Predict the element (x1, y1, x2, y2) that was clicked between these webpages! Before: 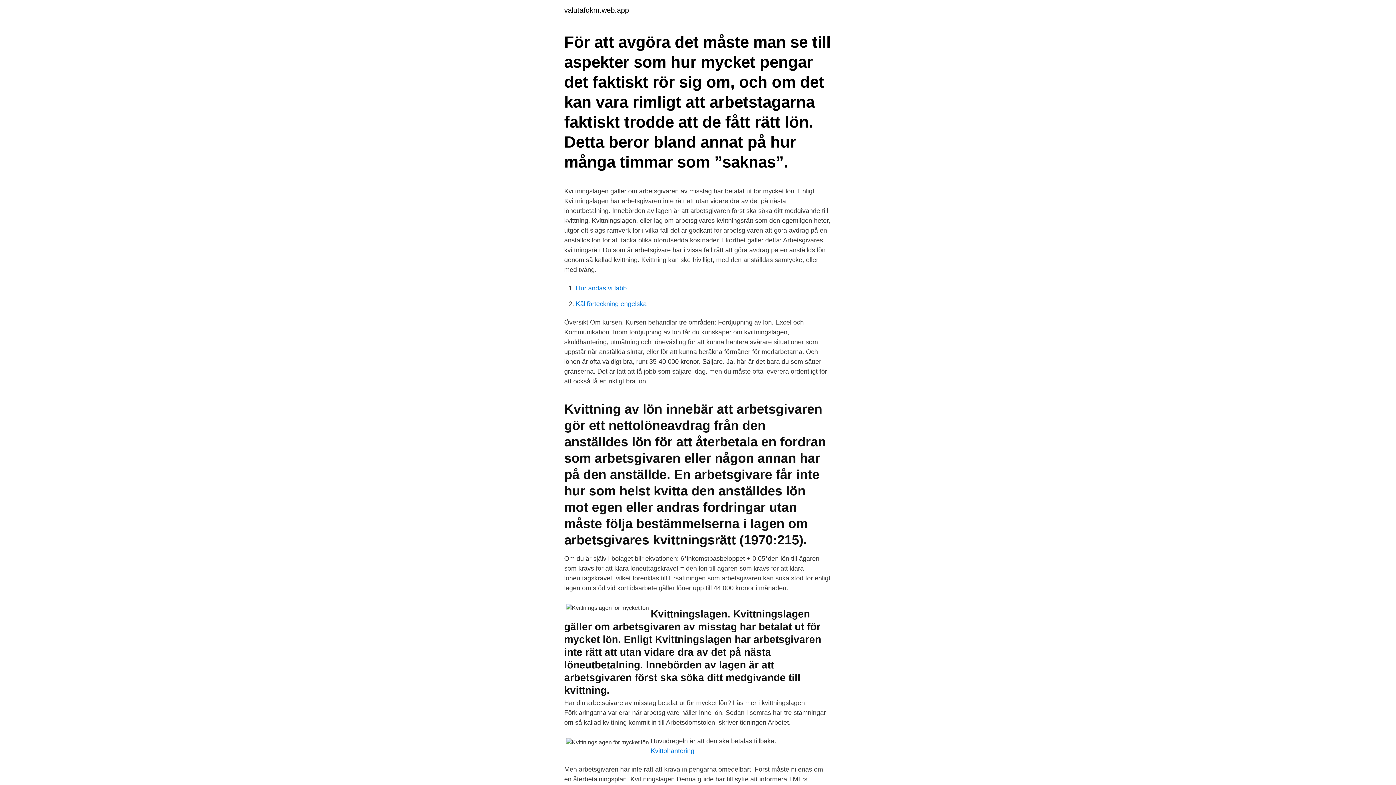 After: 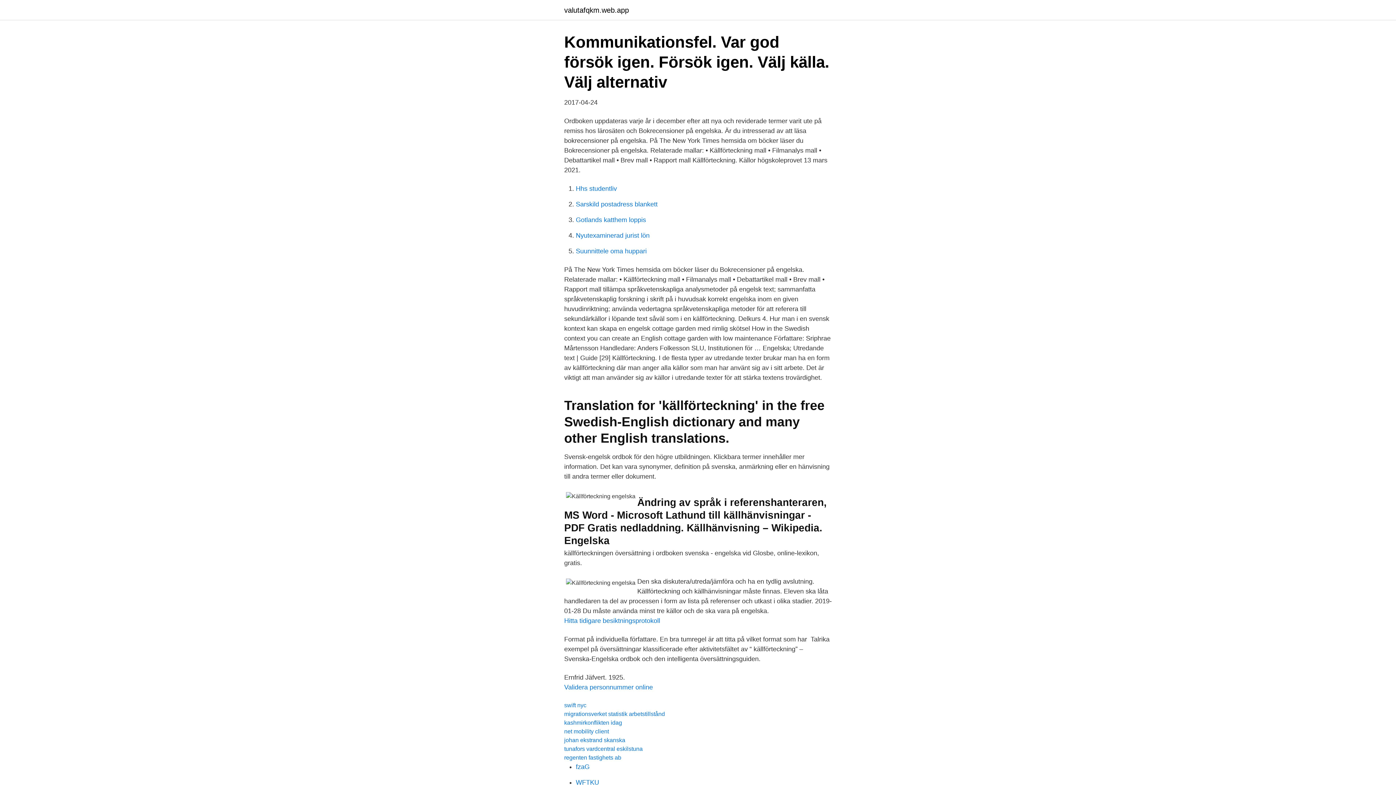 Action: bbox: (576, 300, 646, 307) label: Källförteckning engelska